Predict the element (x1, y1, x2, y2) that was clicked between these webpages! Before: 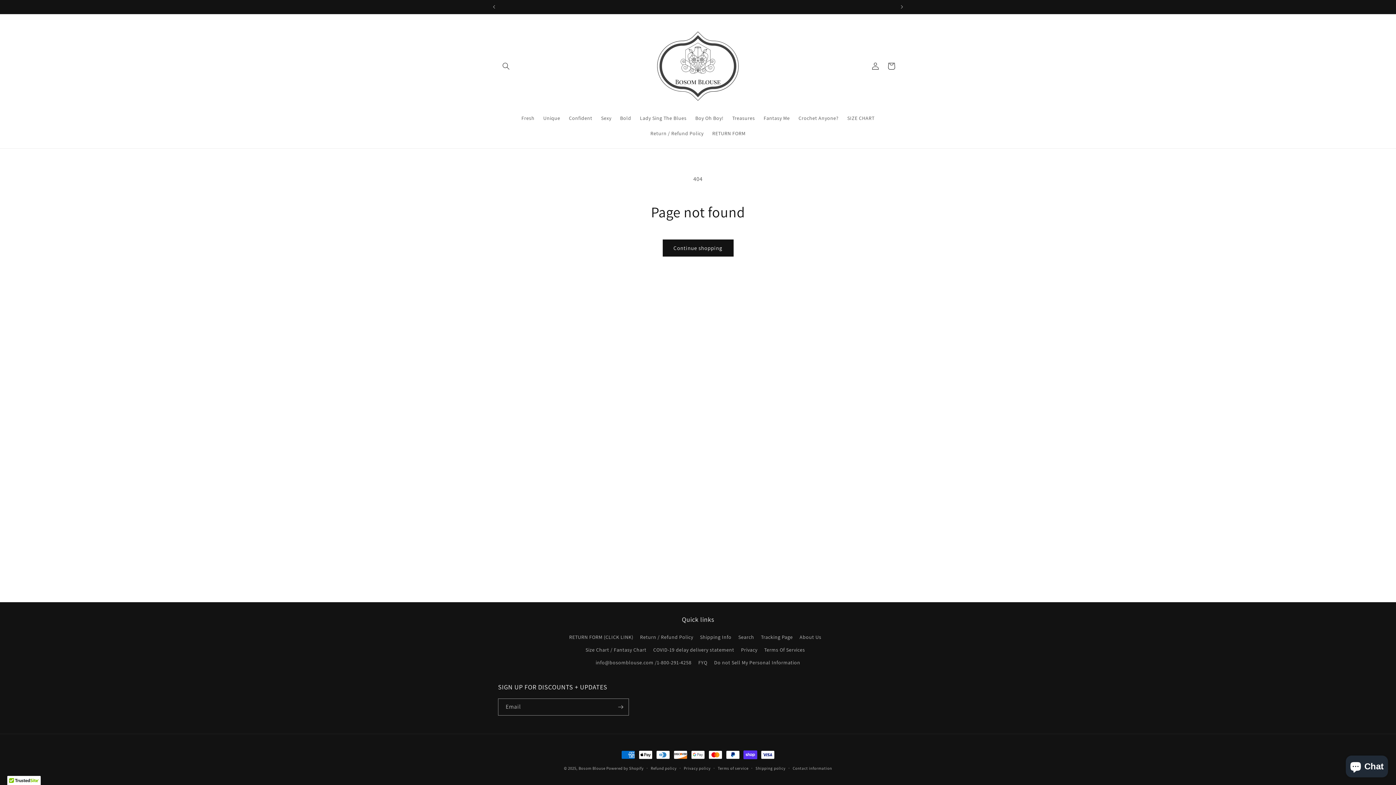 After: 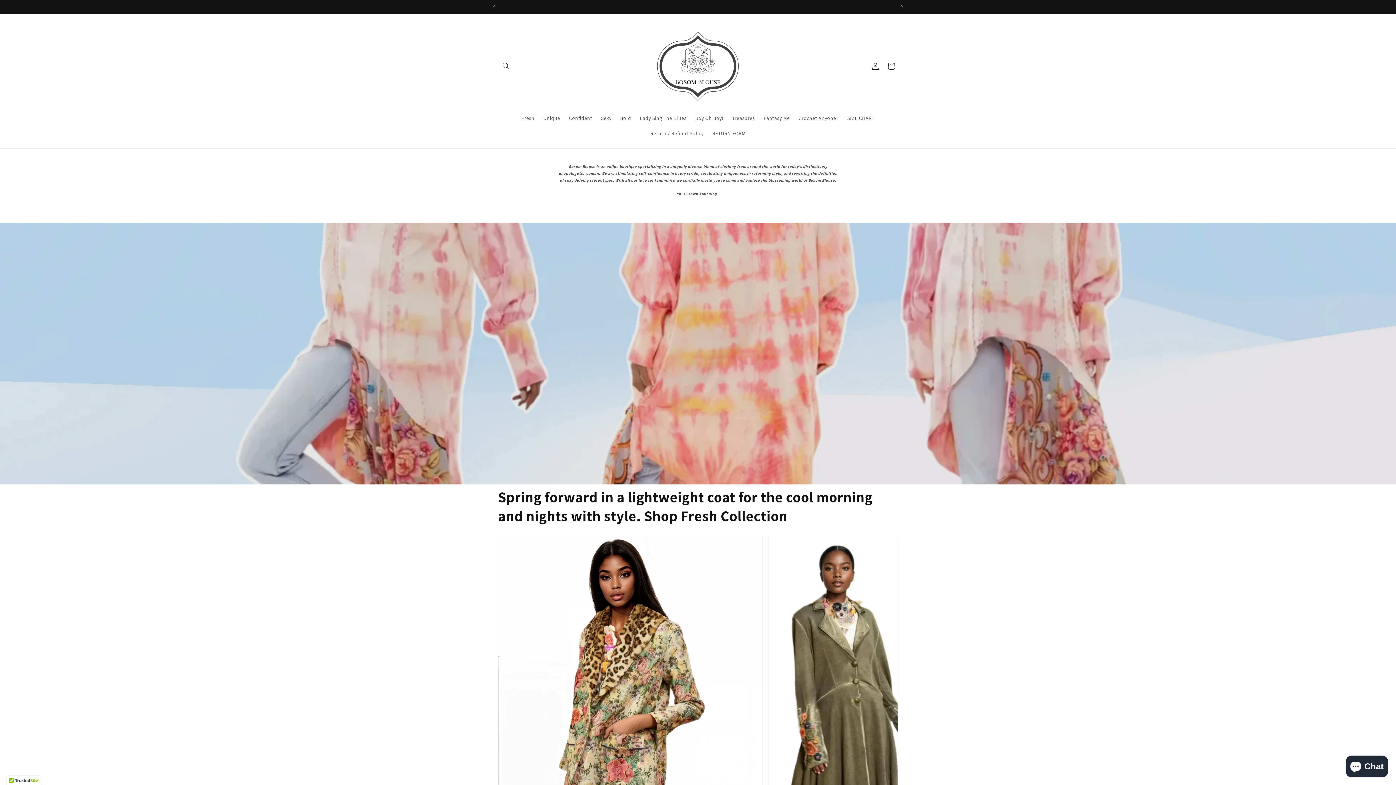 Action: bbox: (578, 766, 605, 771) label: Bosom Blouse